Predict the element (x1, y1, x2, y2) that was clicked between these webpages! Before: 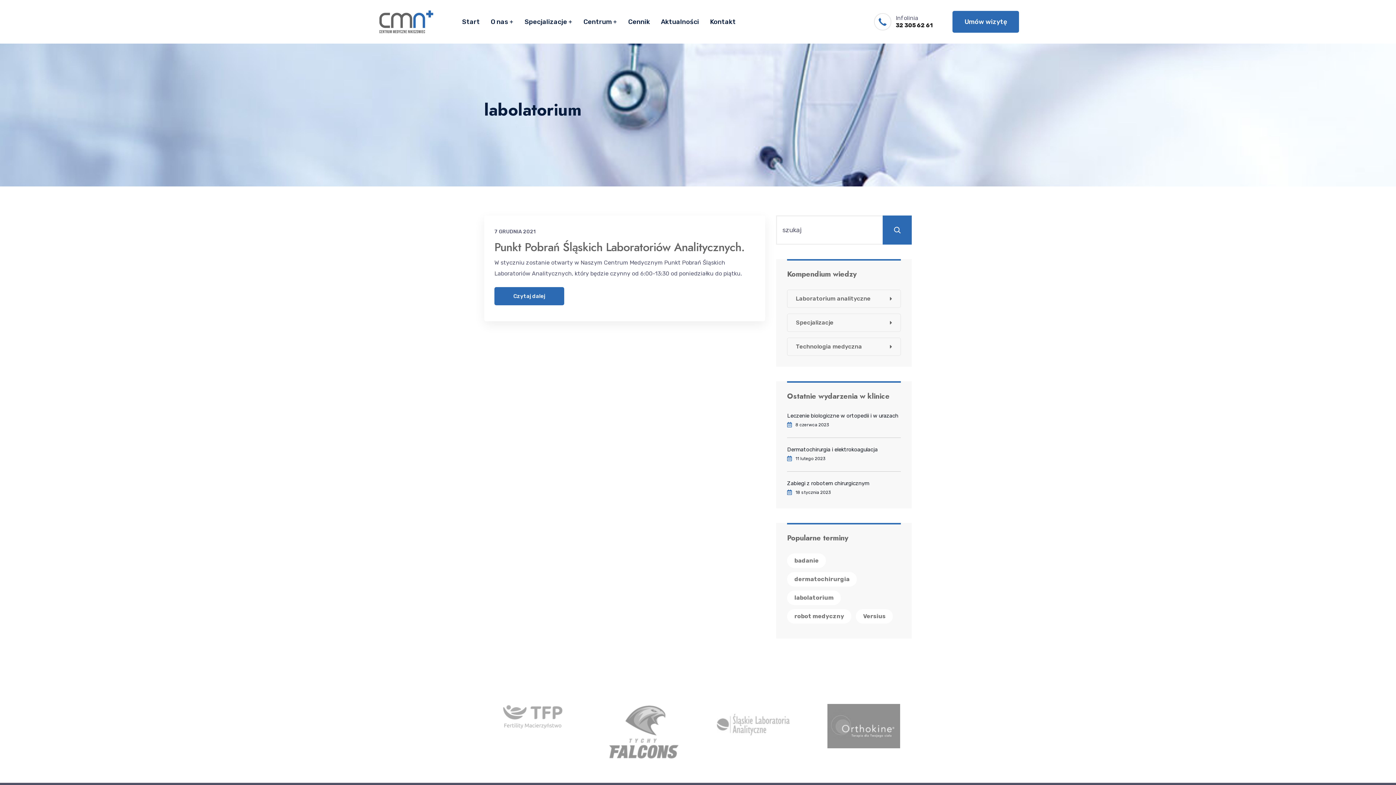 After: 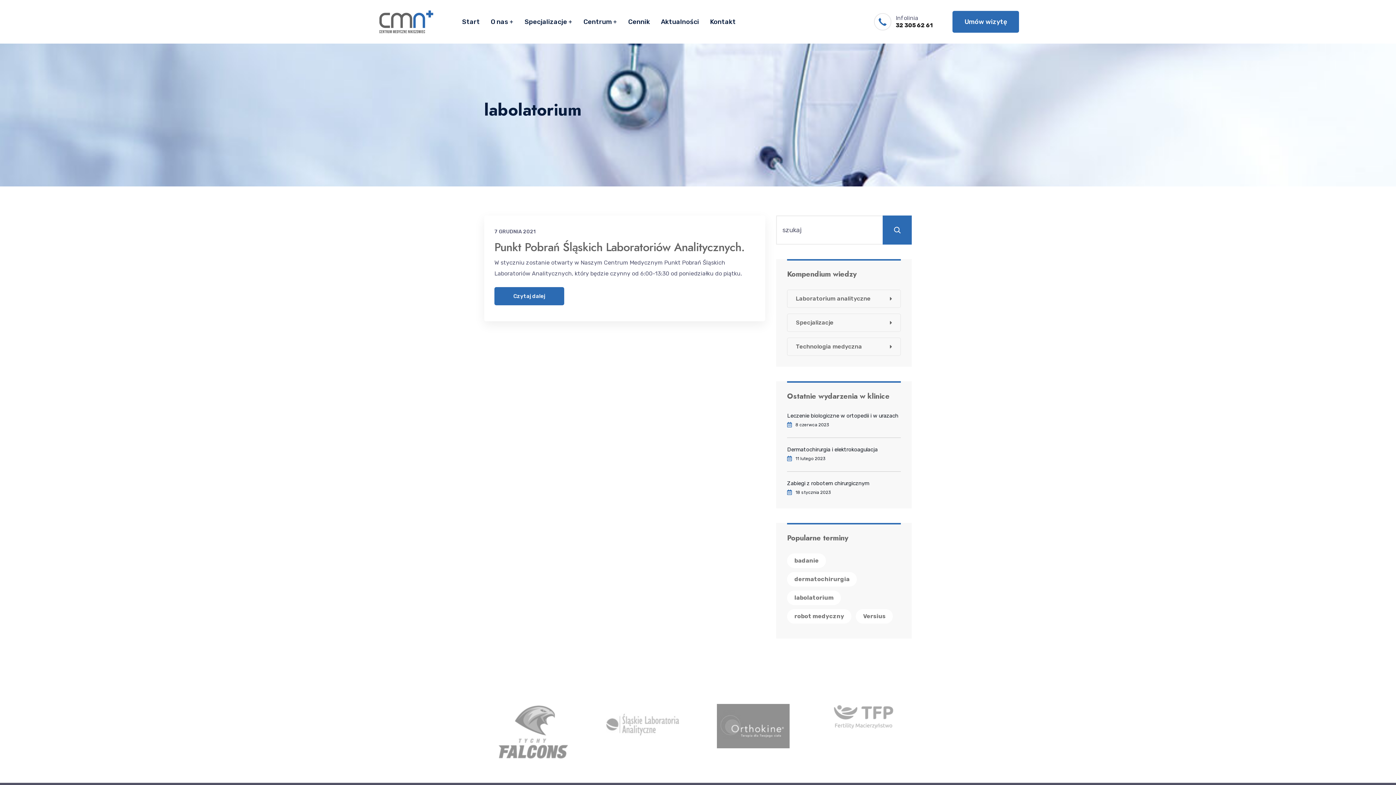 Action: bbox: (787, 590, 841, 605) label: labolatorium (1 element)